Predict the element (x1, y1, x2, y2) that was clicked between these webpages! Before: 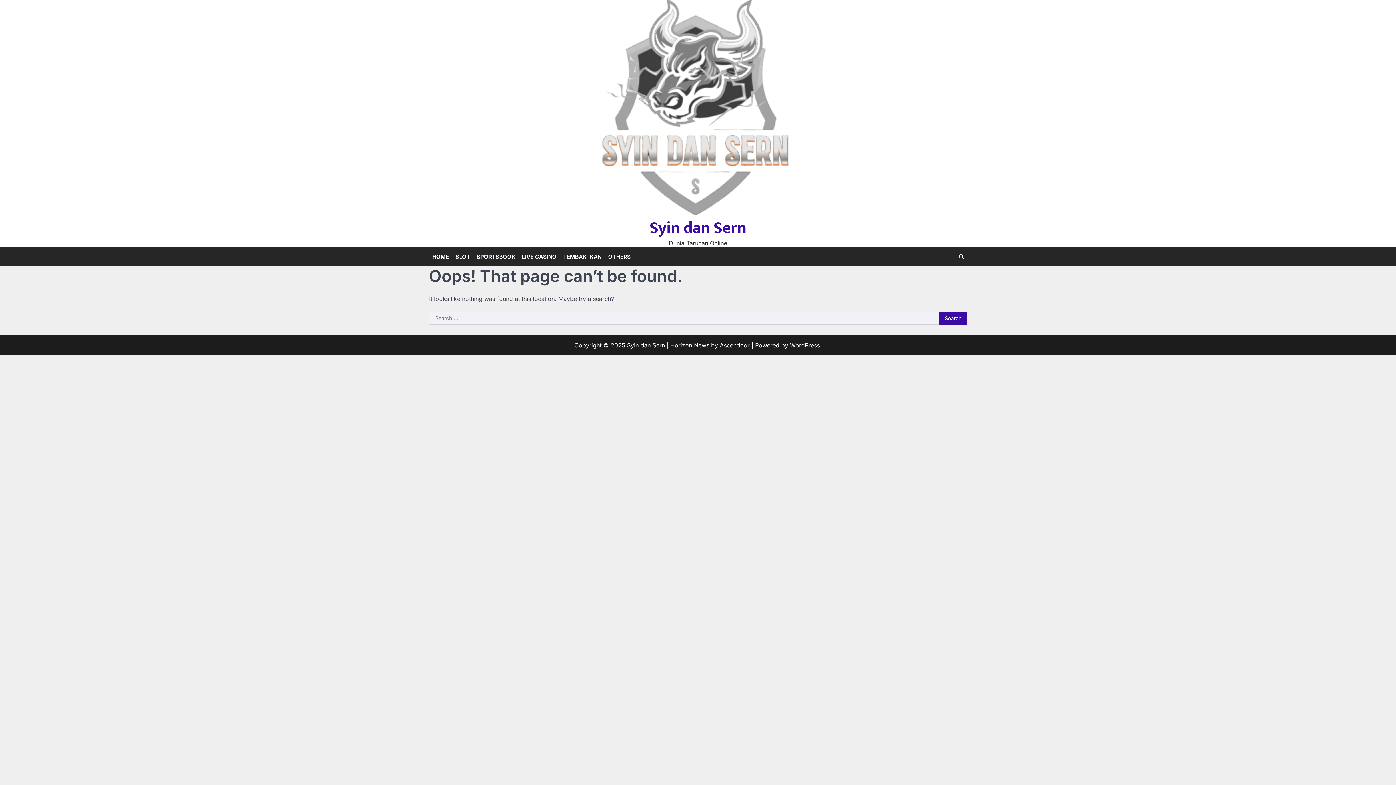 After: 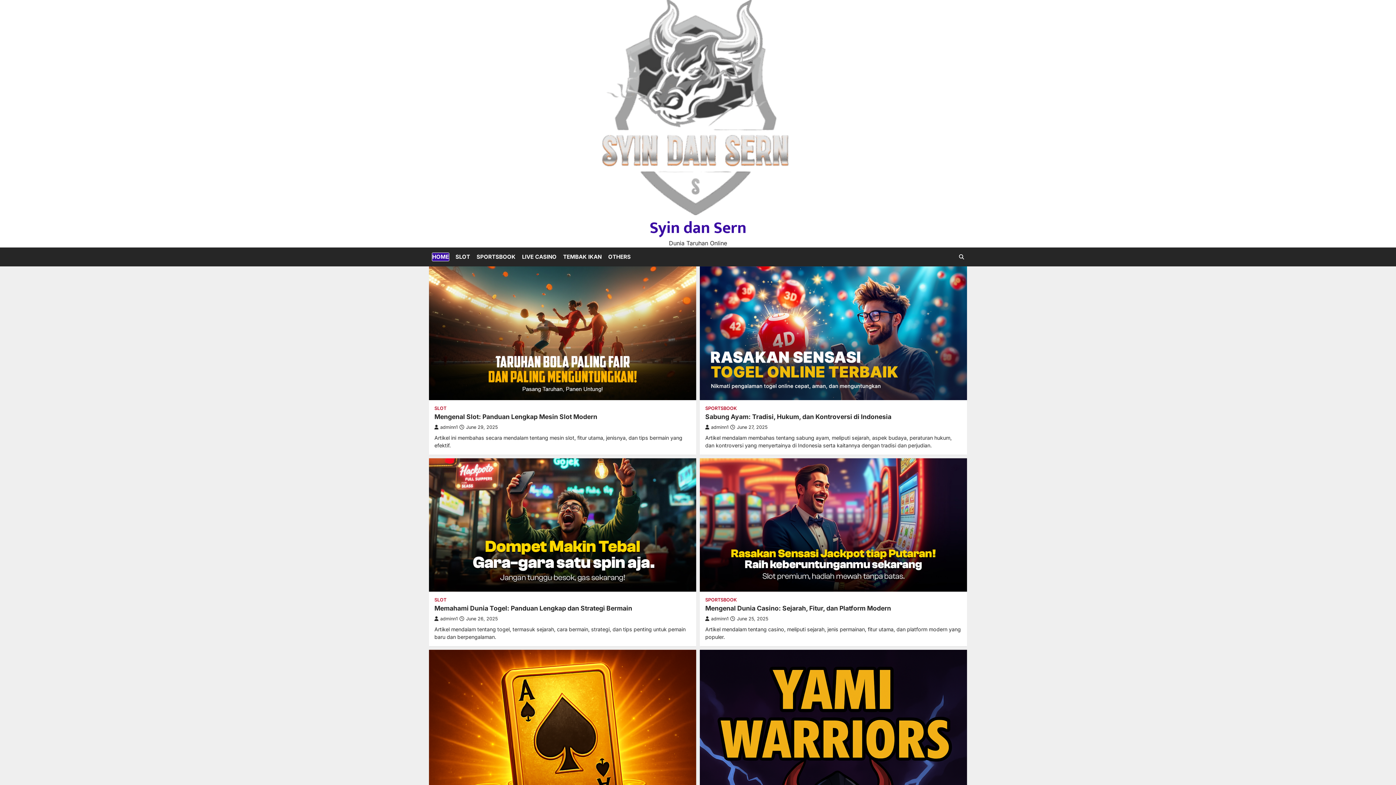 Action: bbox: (627, 341, 665, 349) label: Syin dan Sern